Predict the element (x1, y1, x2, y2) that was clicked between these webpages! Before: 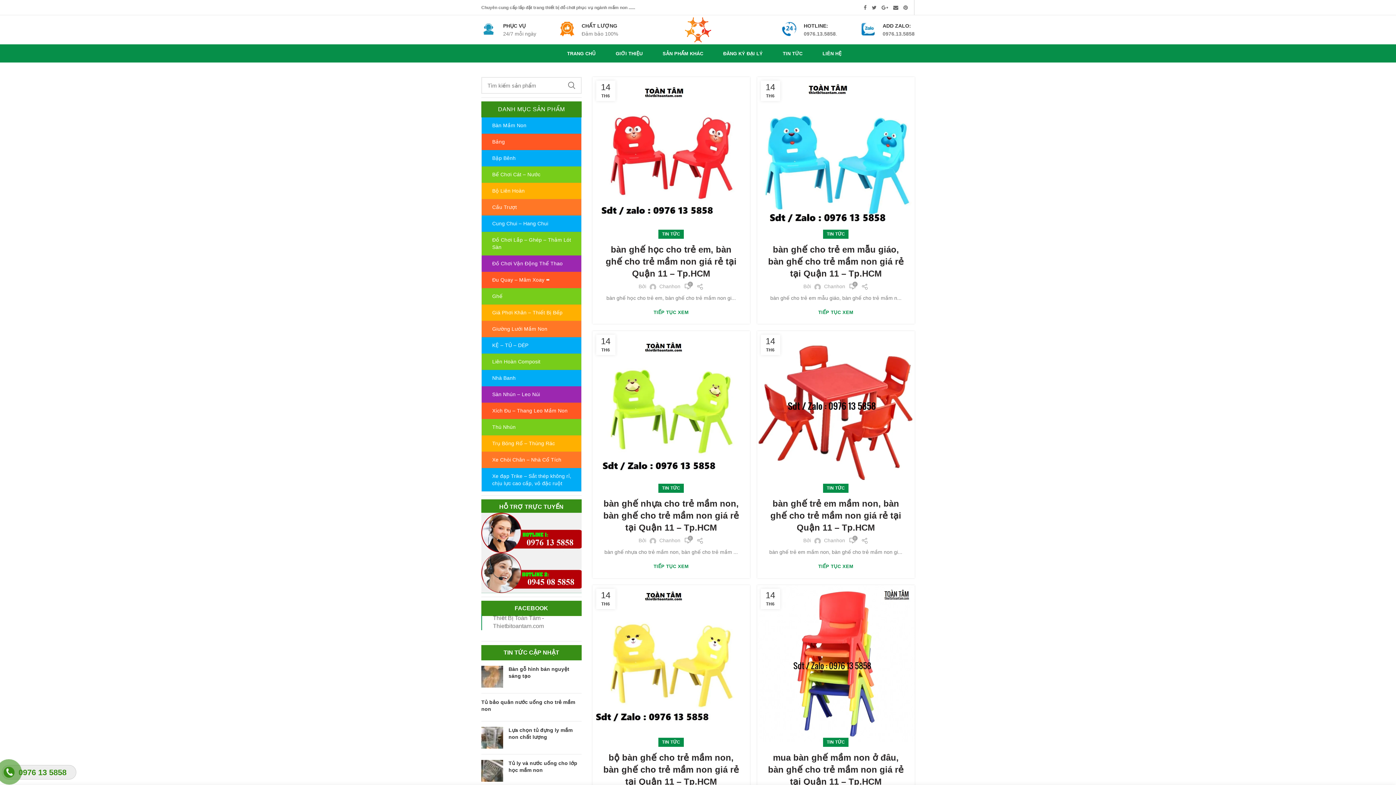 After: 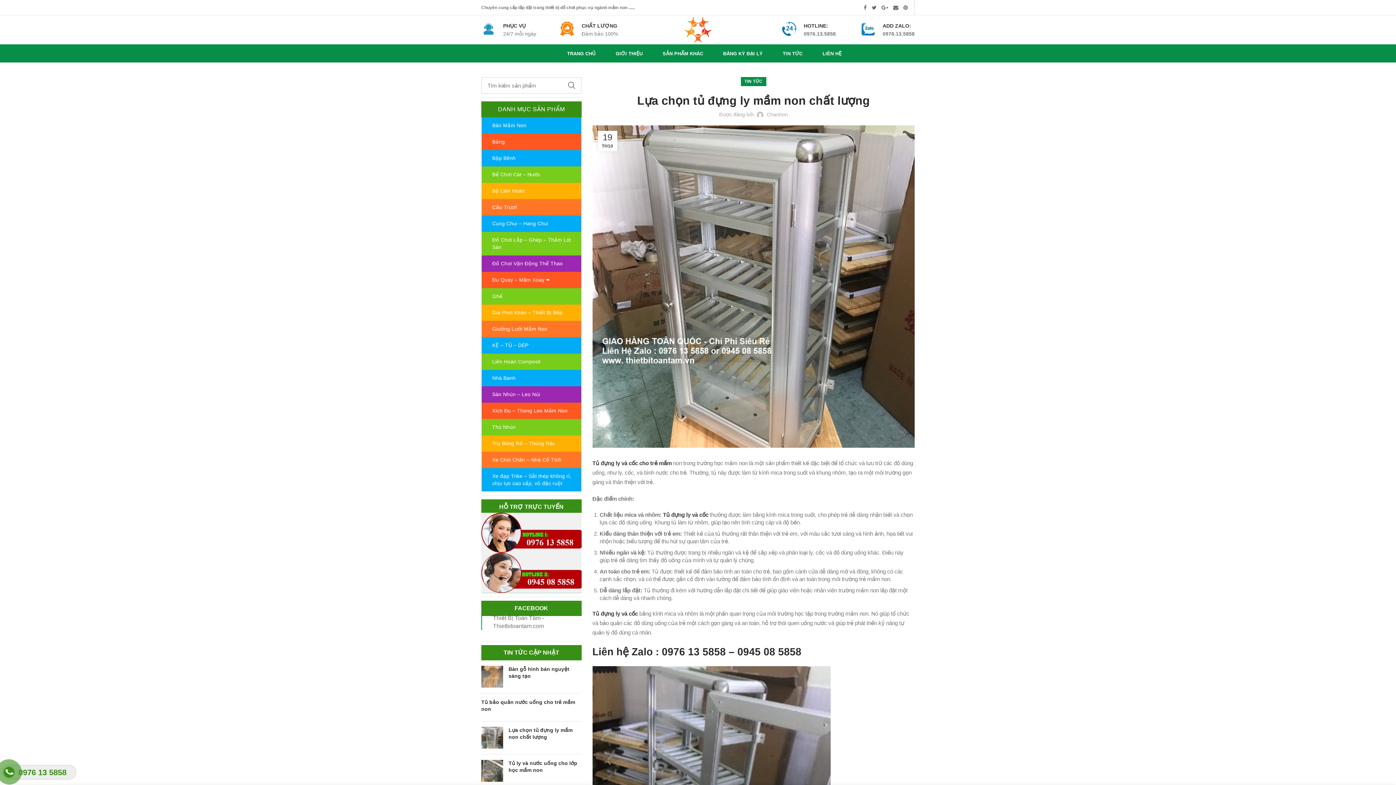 Action: bbox: (481, 727, 503, 749)